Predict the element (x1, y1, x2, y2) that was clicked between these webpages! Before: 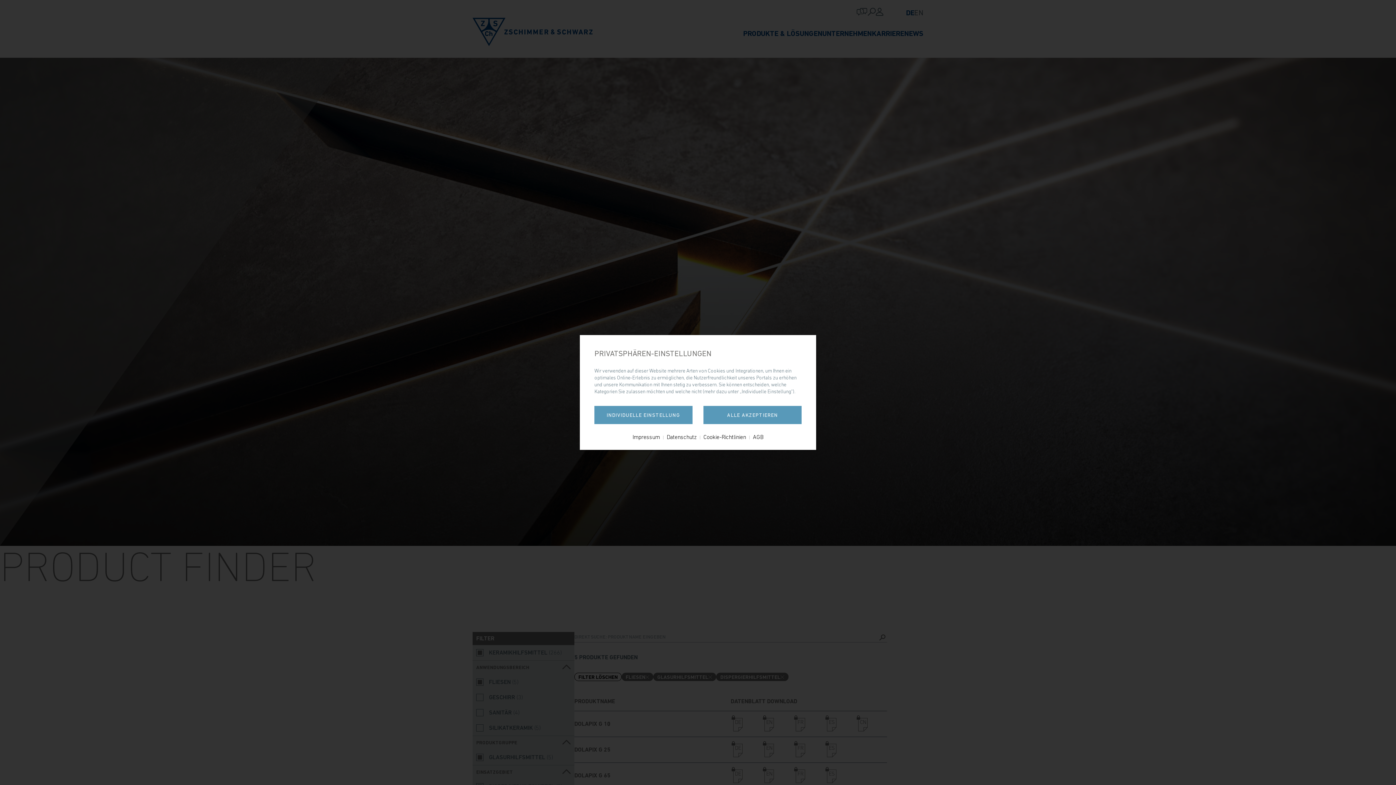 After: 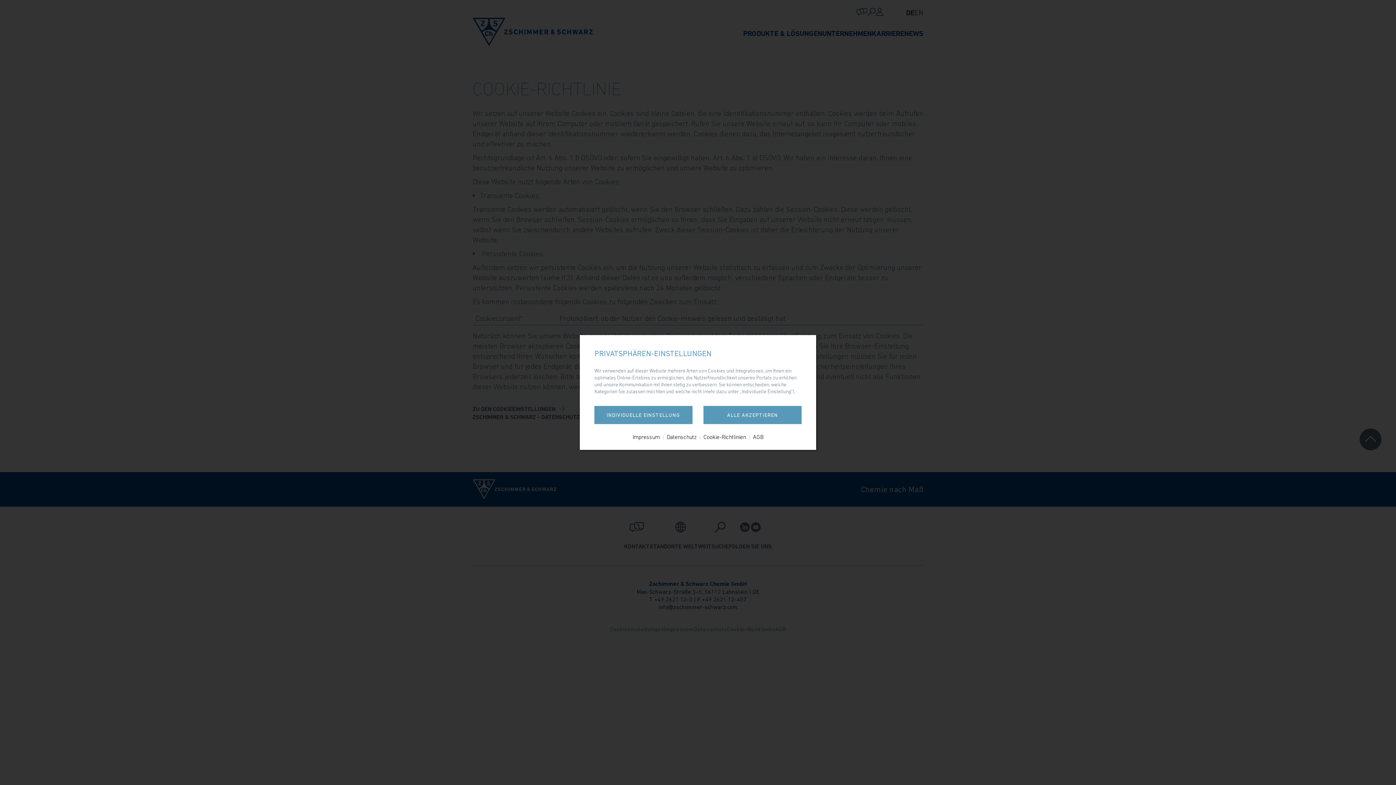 Action: label: Cookie-Richtlinien bbox: (701, 433, 748, 440)